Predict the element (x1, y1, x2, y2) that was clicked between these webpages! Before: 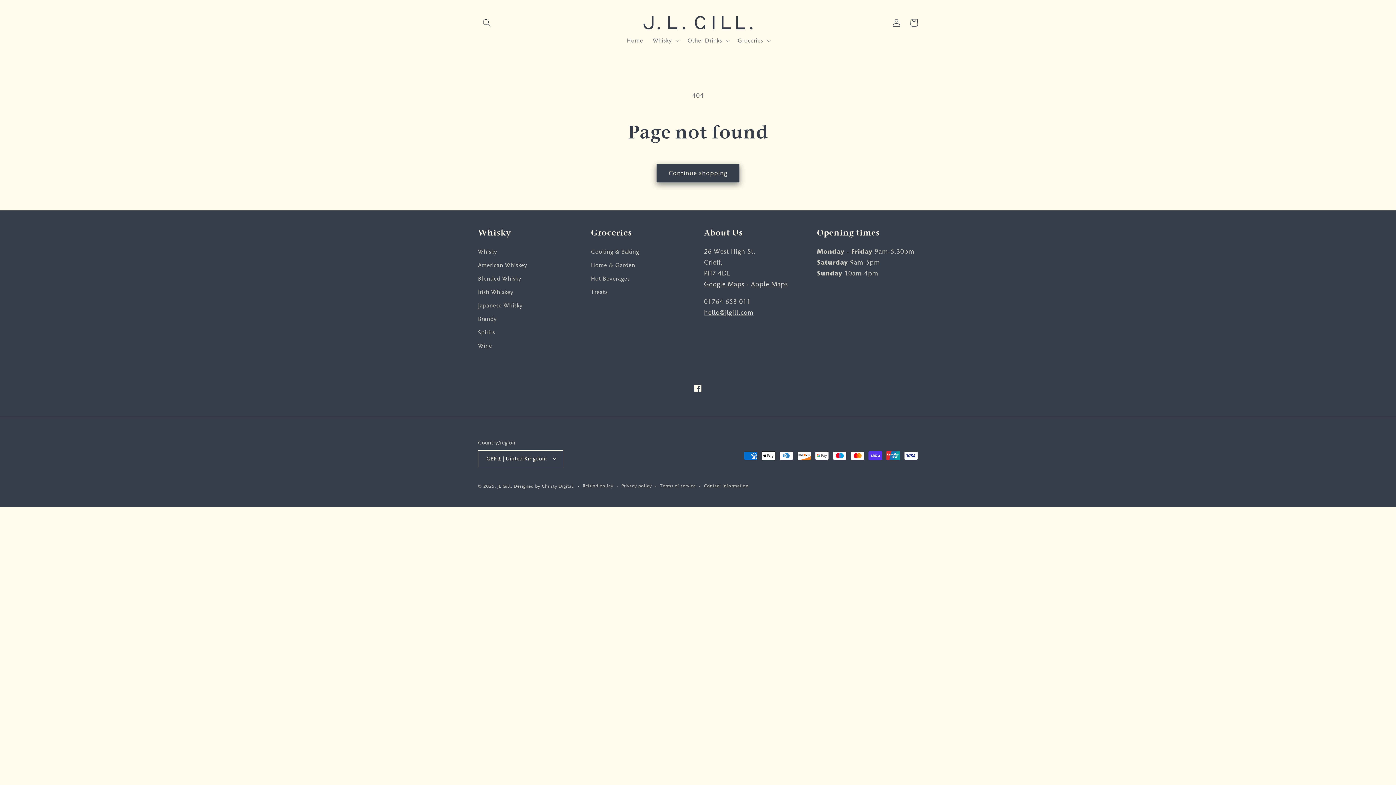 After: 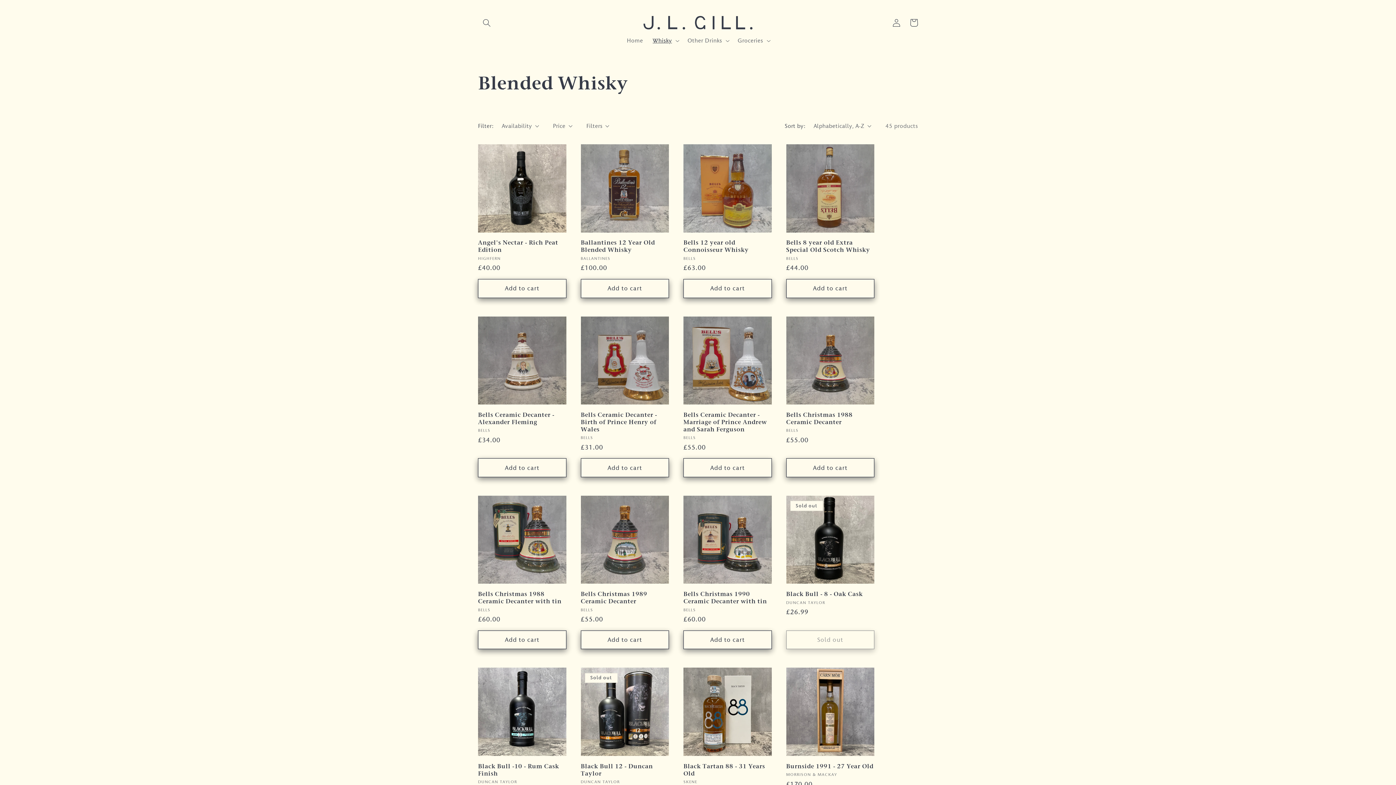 Action: bbox: (478, 272, 521, 285) label: Blended Whisky